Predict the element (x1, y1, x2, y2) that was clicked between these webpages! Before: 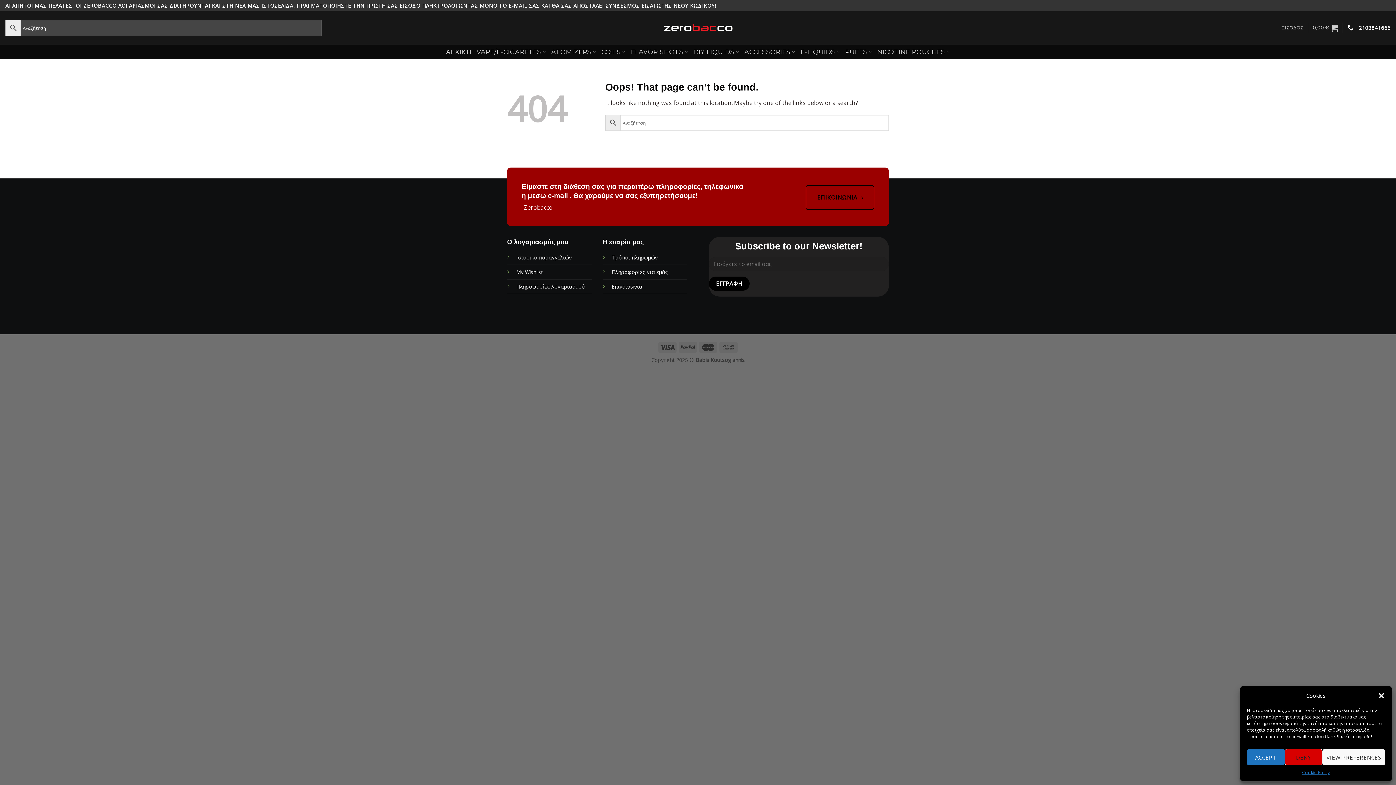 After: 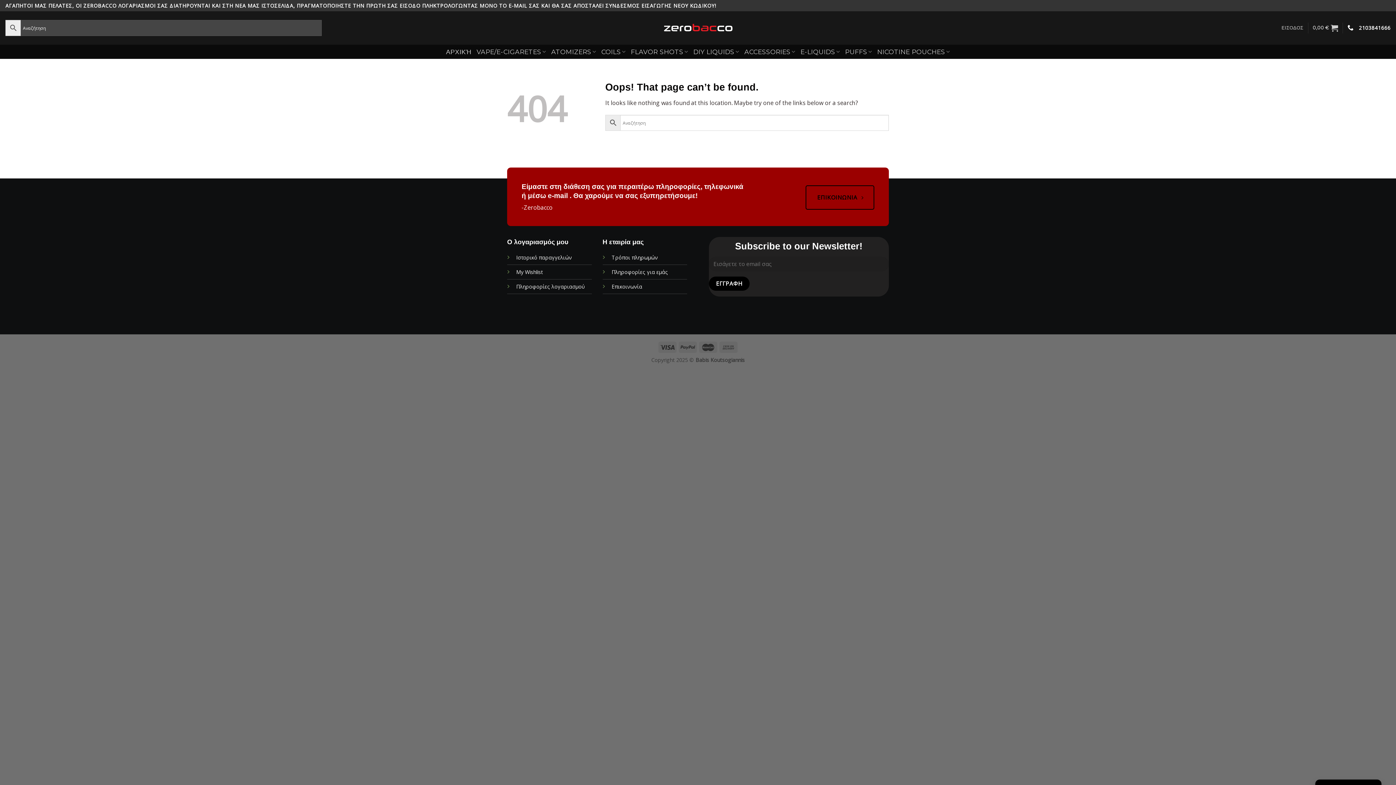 Action: bbox: (1247, 749, 1285, 765) label: ACCEPT